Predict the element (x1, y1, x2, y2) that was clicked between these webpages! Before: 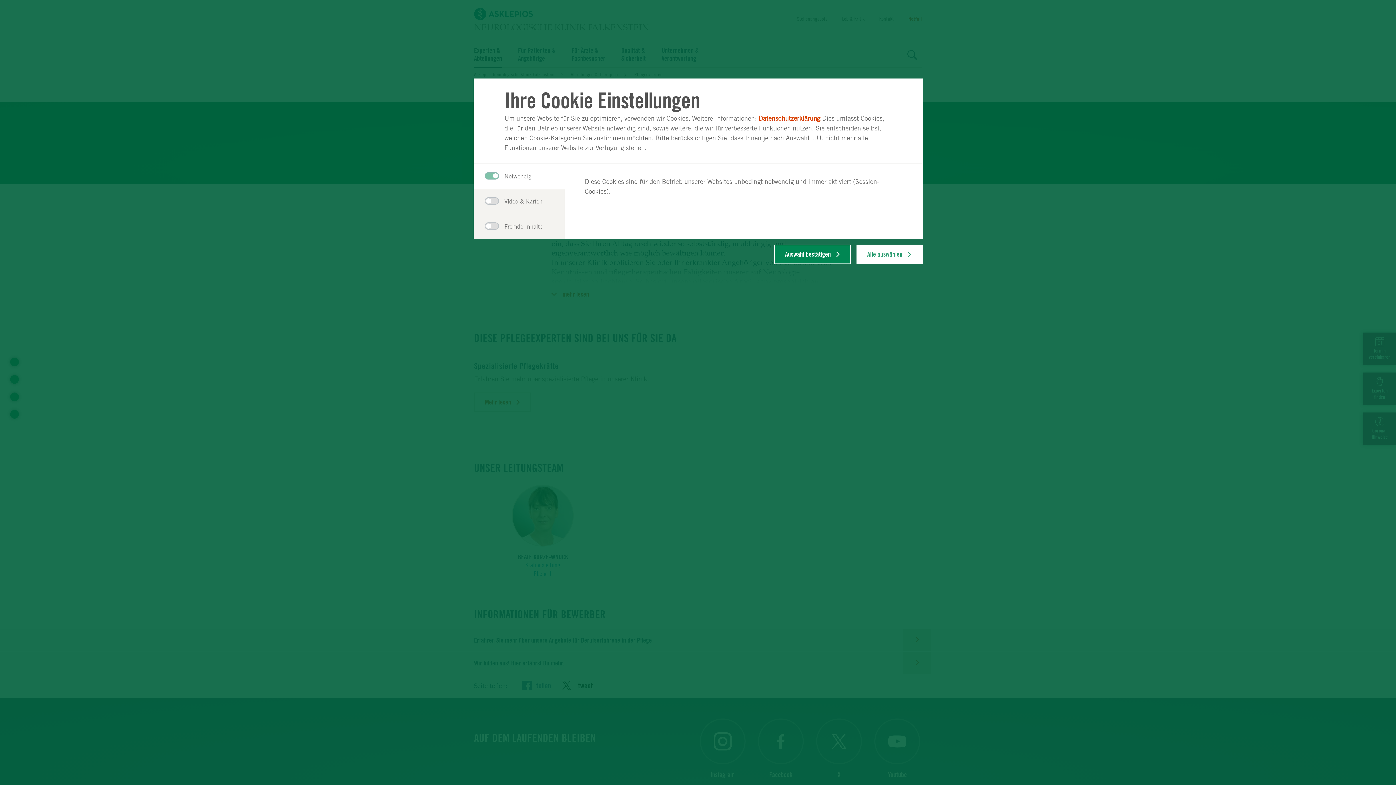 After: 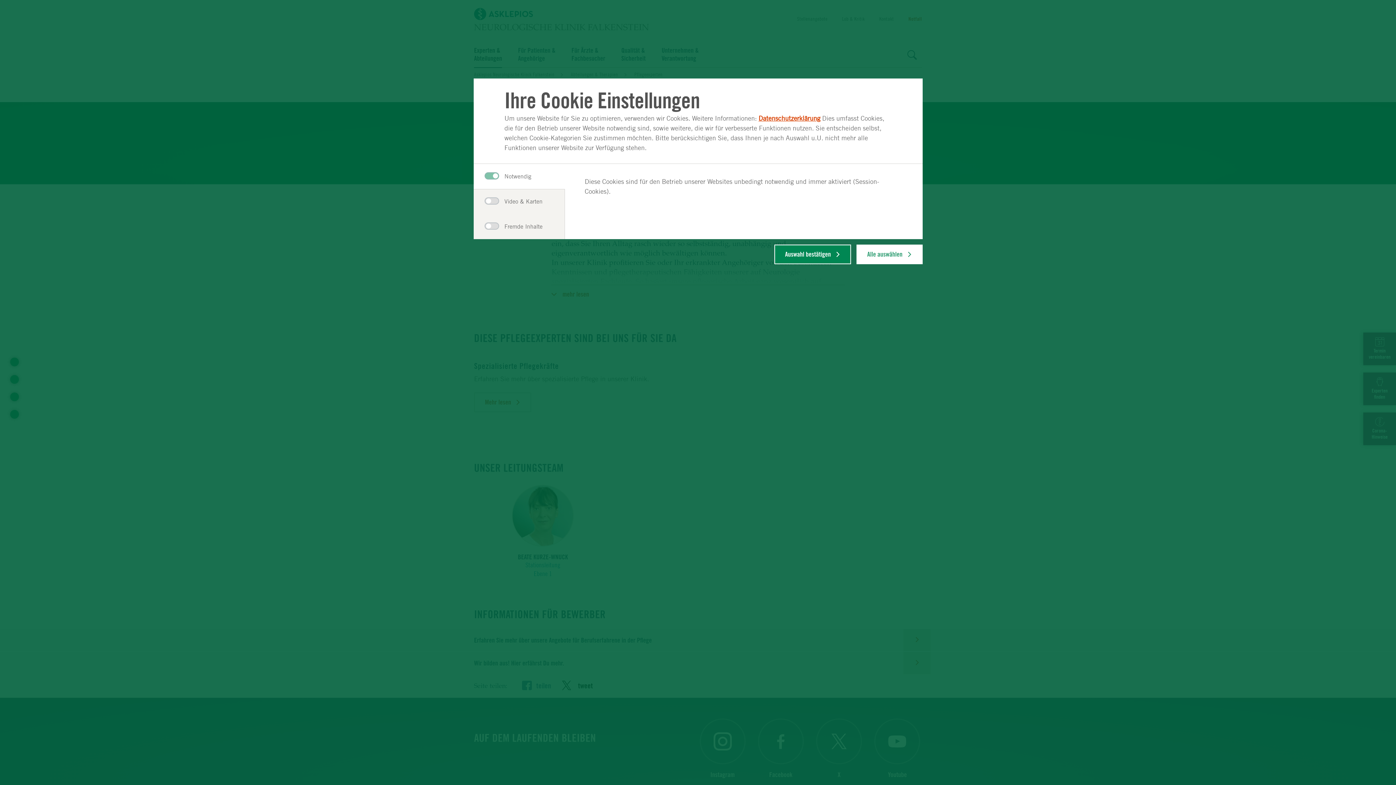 Action: label: Datenschutzerklärung bbox: (758, 114, 820, 122)